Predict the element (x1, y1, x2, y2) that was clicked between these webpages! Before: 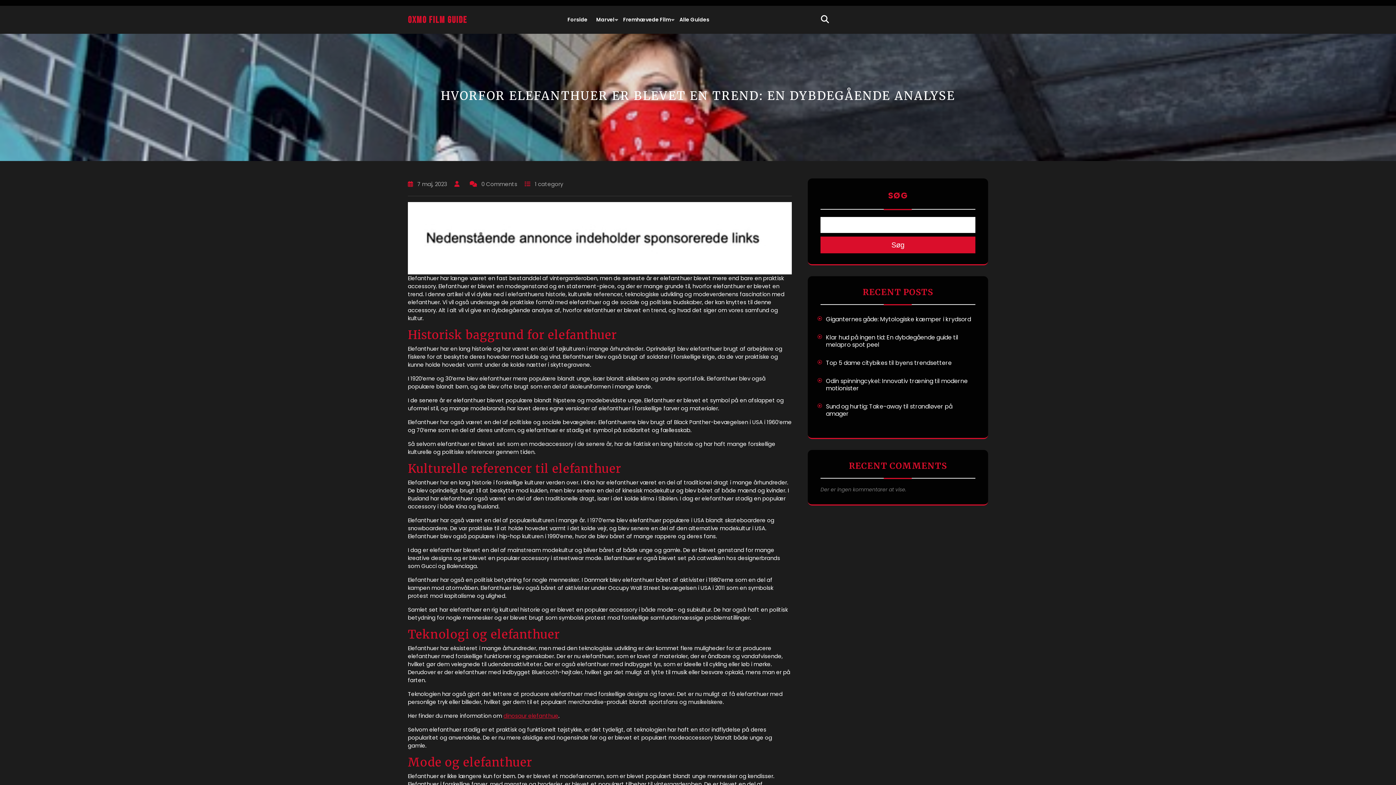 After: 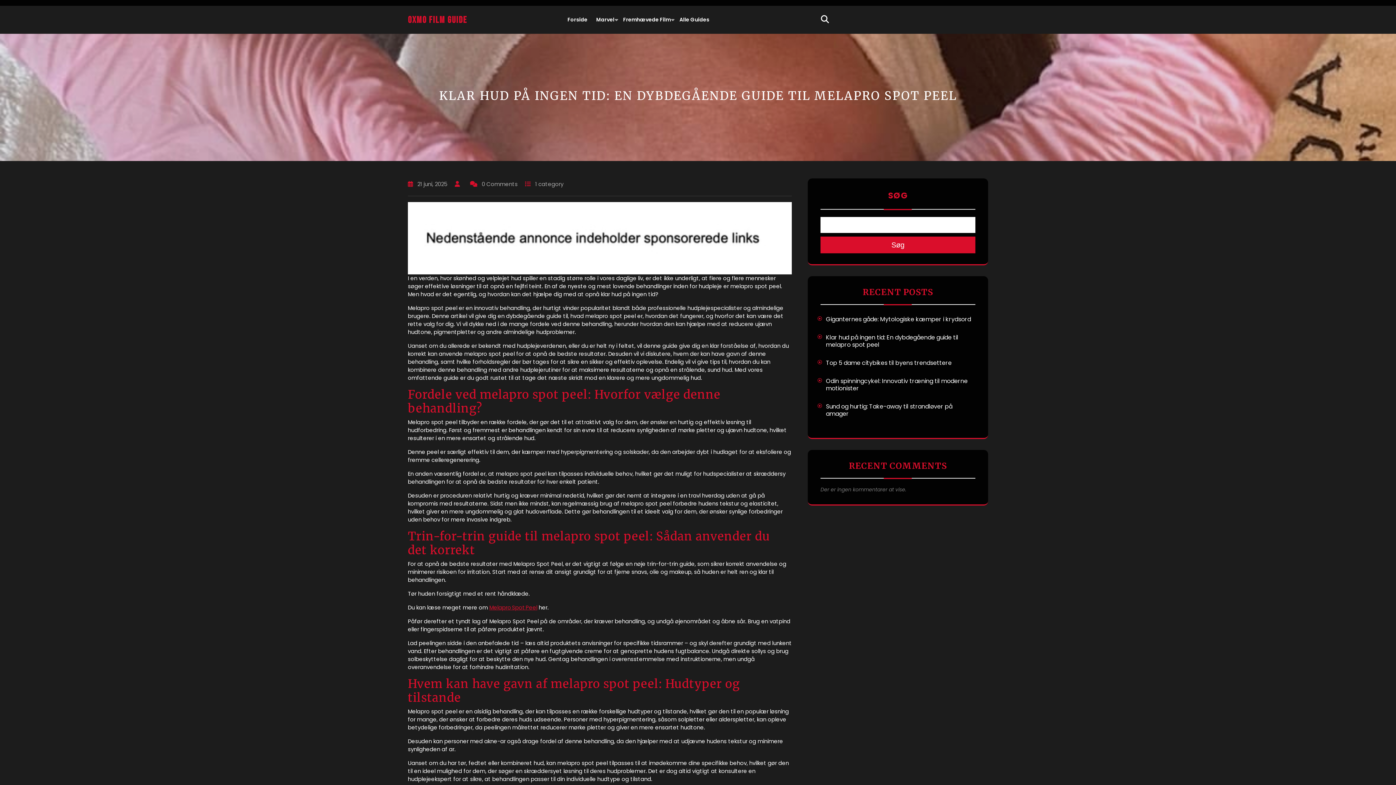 Action: label: Klar hud på ingen tid: En dybdegående guide til melapro spot peel bbox: (826, 333, 958, 349)